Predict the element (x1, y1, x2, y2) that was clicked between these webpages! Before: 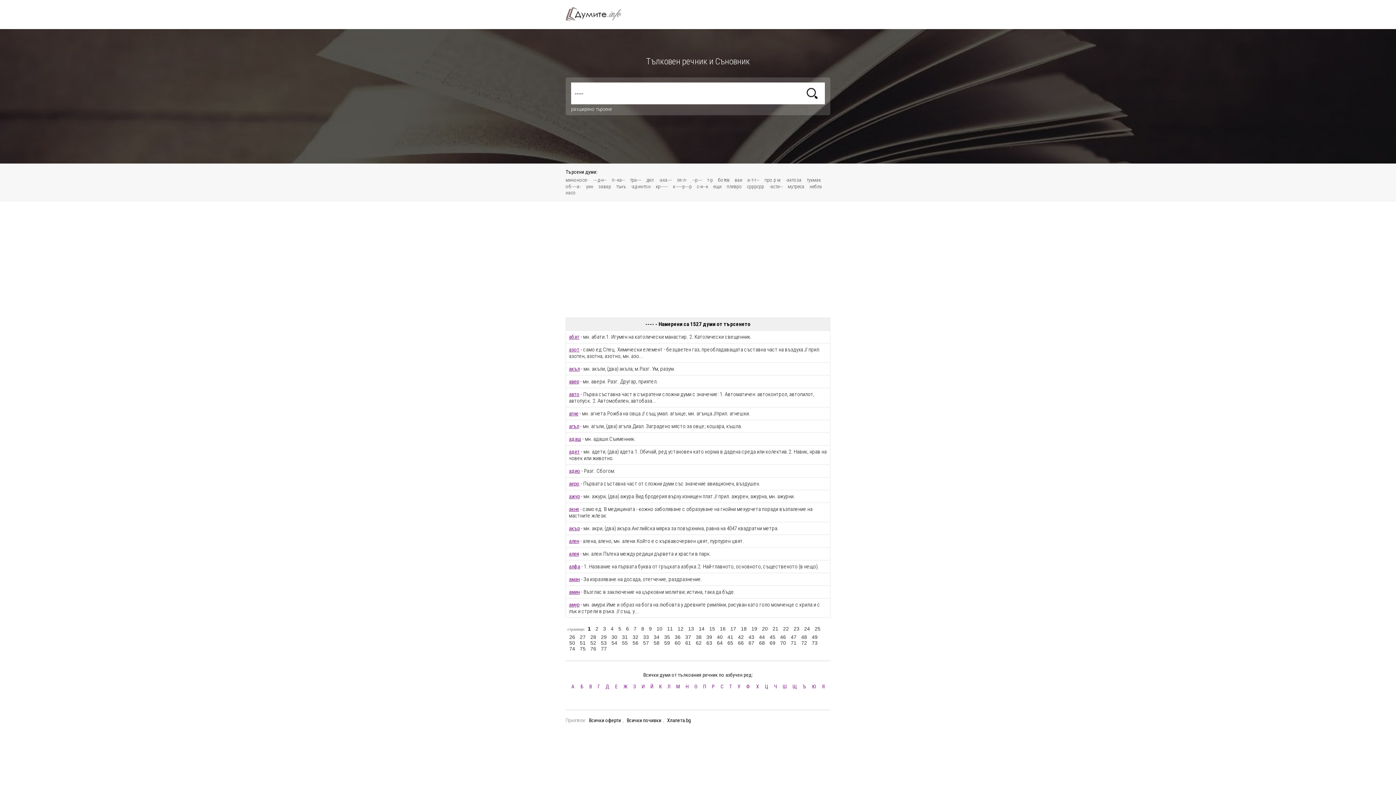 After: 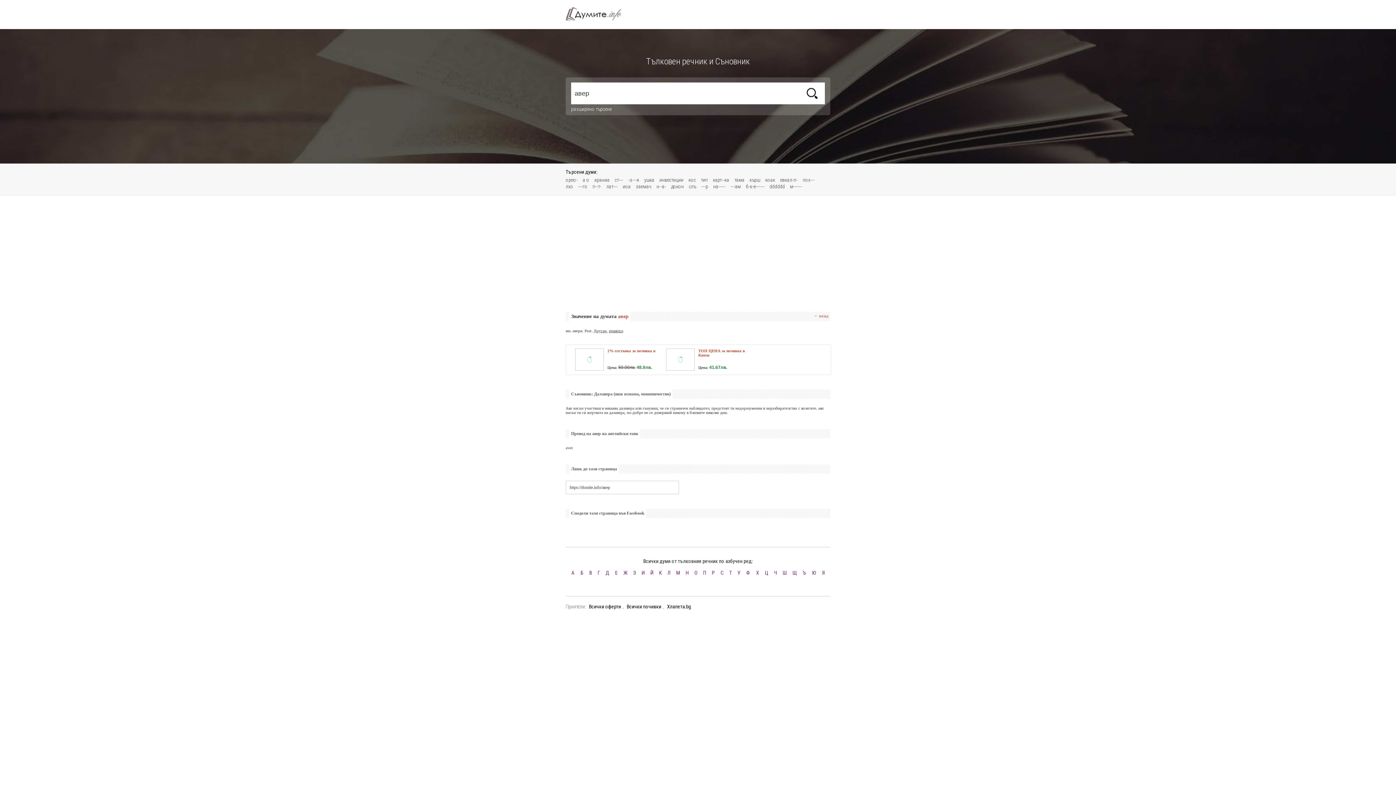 Action: label: авер bbox: (569, 378, 579, 385)